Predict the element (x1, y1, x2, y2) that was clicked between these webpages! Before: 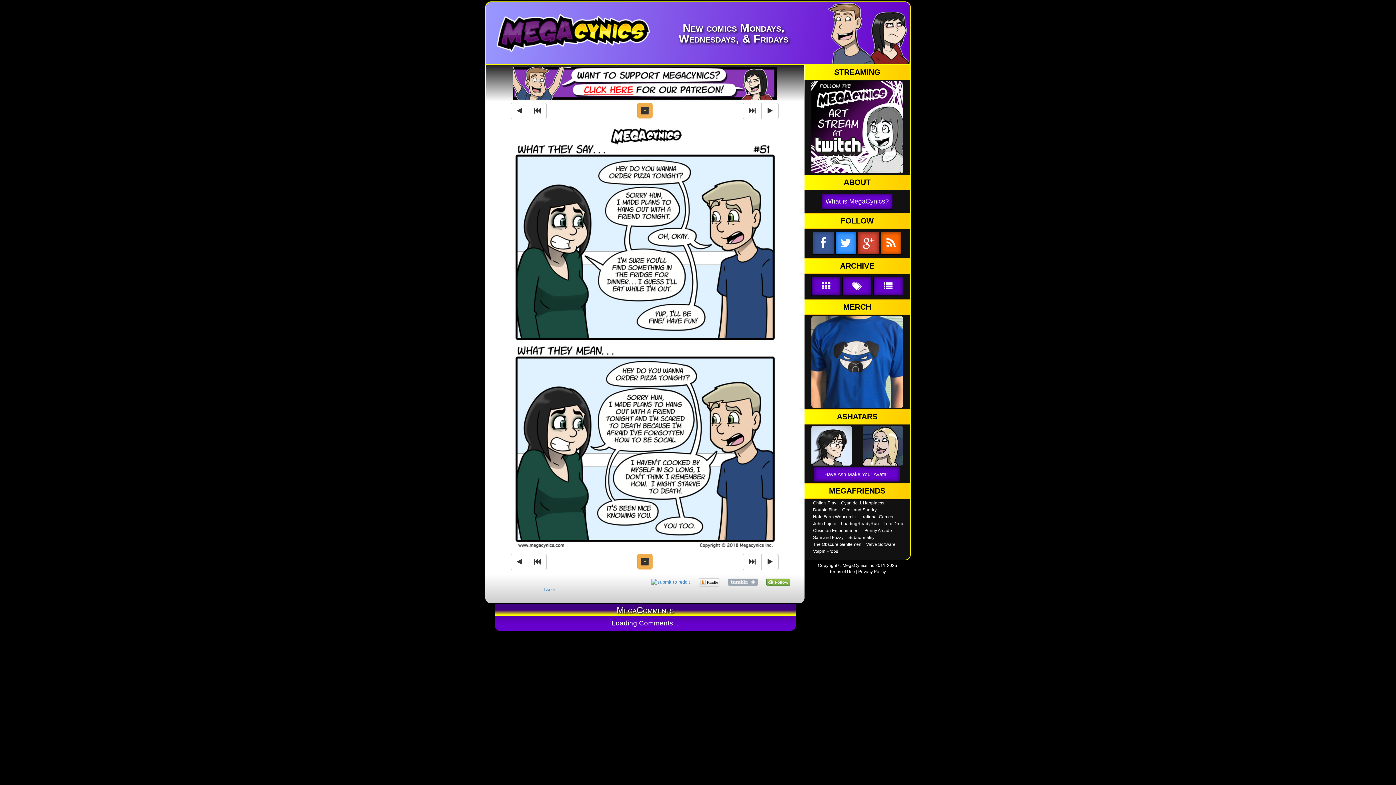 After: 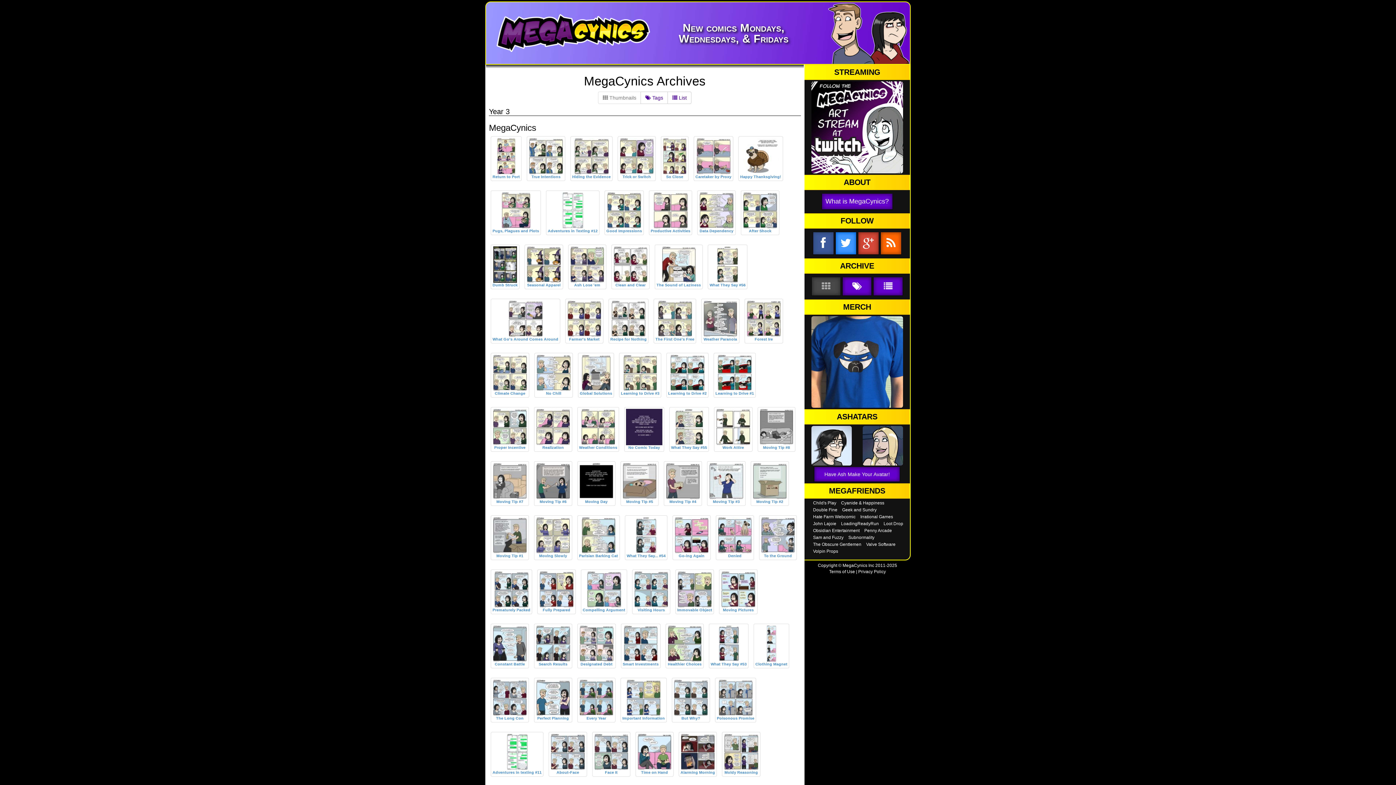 Action: bbox: (637, 102, 652, 118)